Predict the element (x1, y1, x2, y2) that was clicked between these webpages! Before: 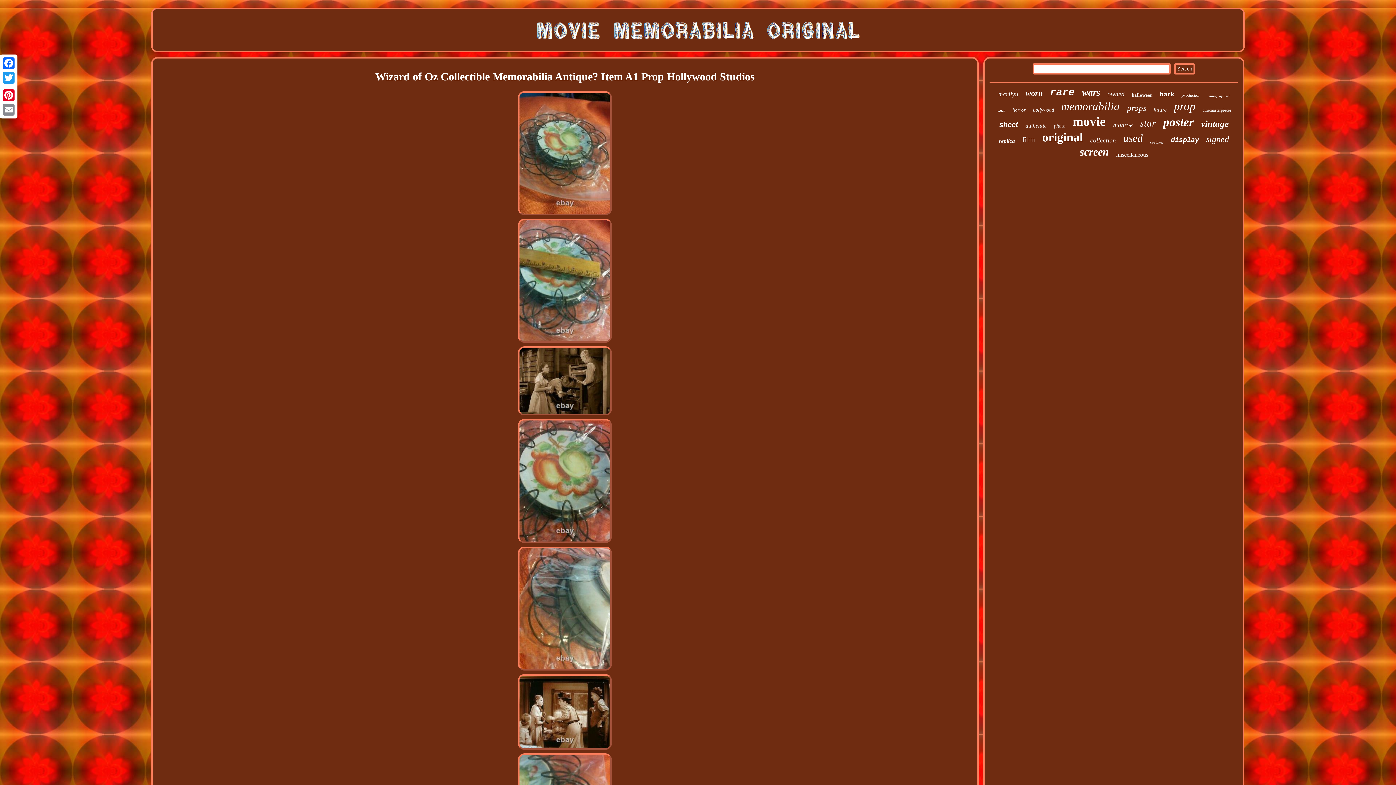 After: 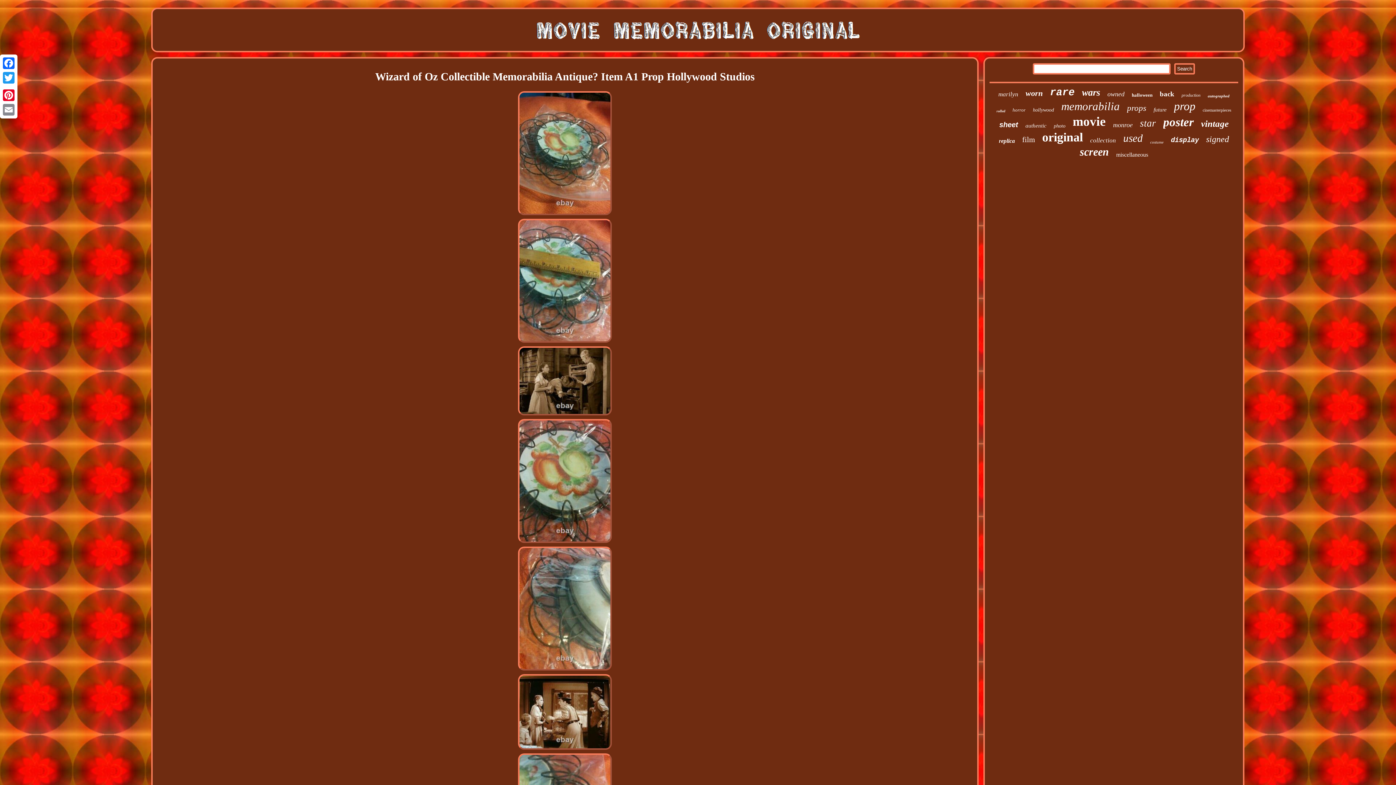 Action: bbox: (157, 70, 972, 82) label: Wizard of Oz Collectible Memorabilia Antique? Item A1 Prop Hollywood Studios